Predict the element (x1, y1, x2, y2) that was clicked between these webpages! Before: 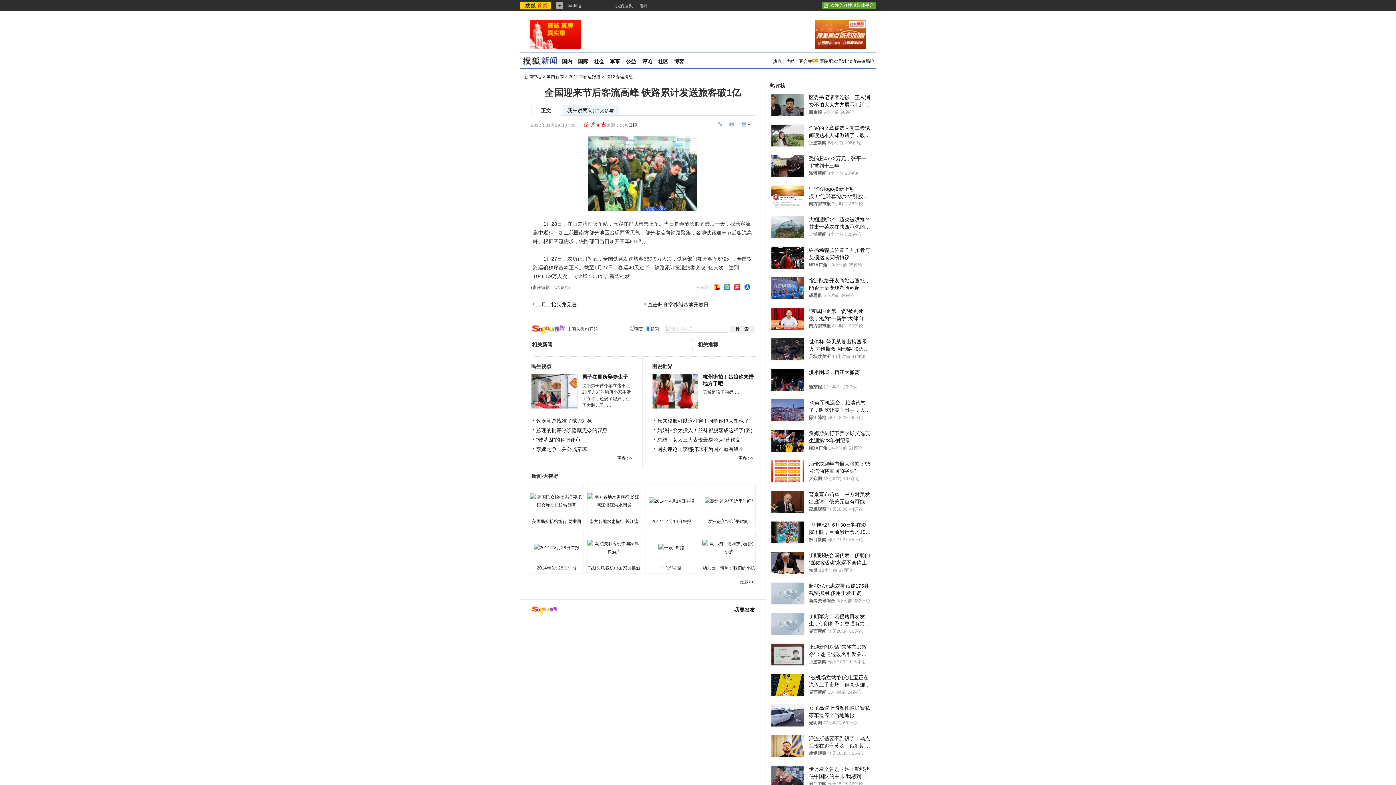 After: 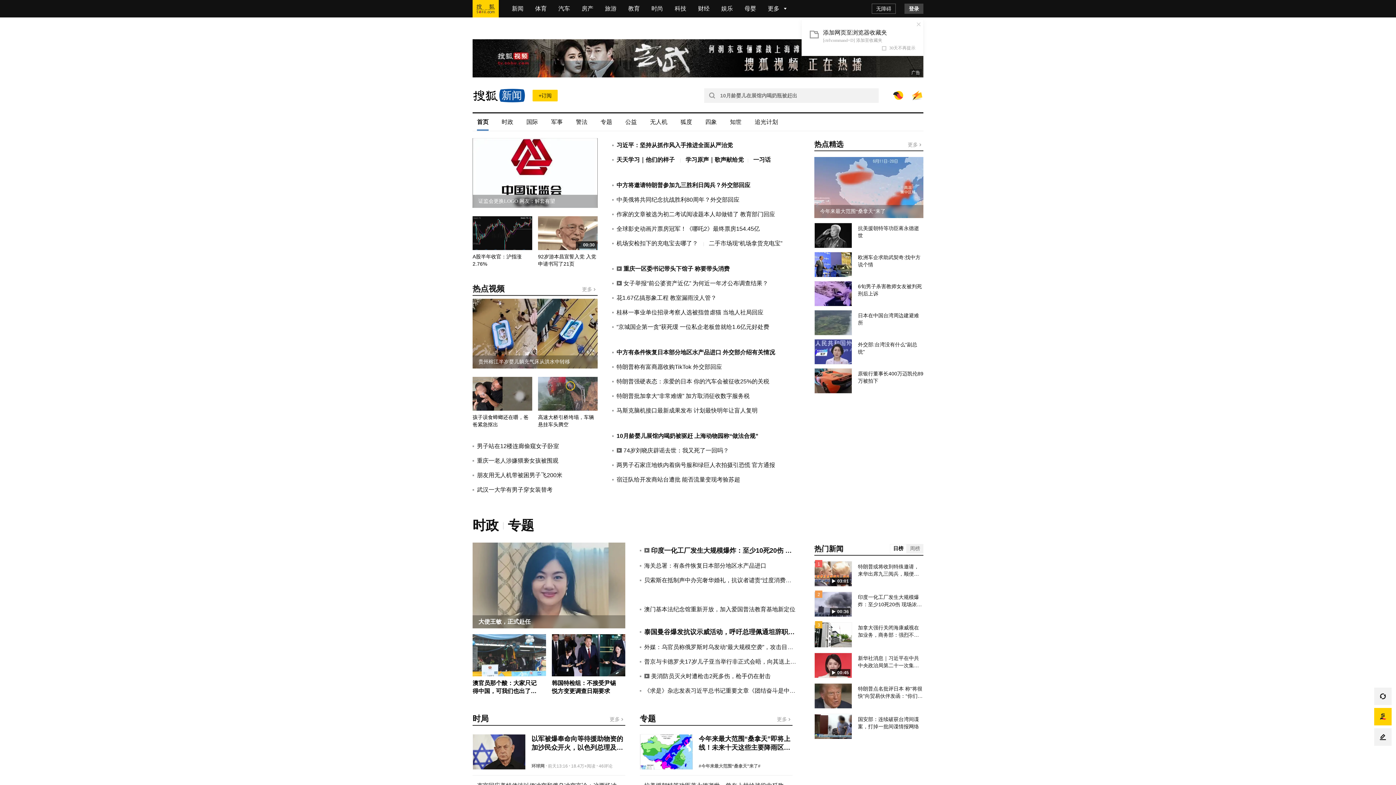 Action: bbox: (524, 74, 541, 79) label: 新闻中心